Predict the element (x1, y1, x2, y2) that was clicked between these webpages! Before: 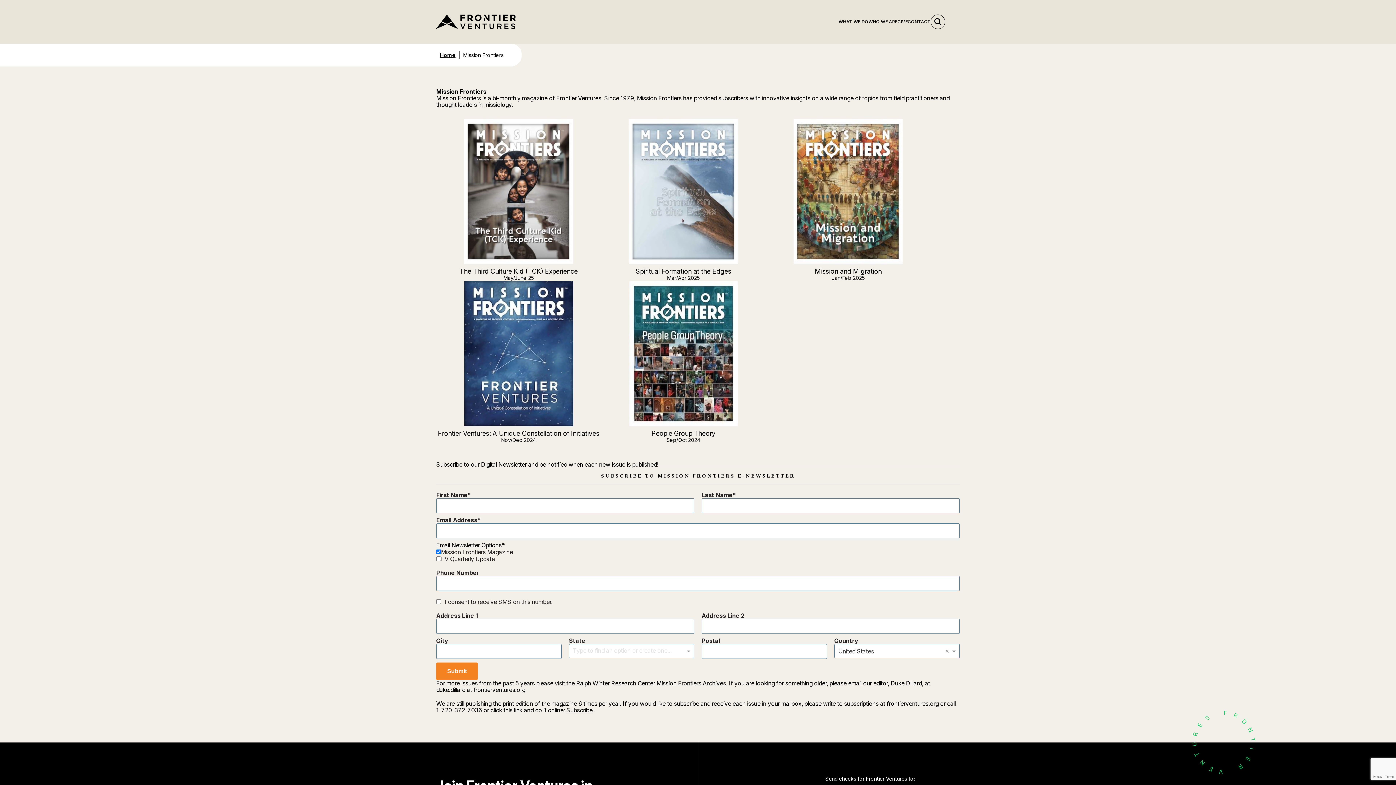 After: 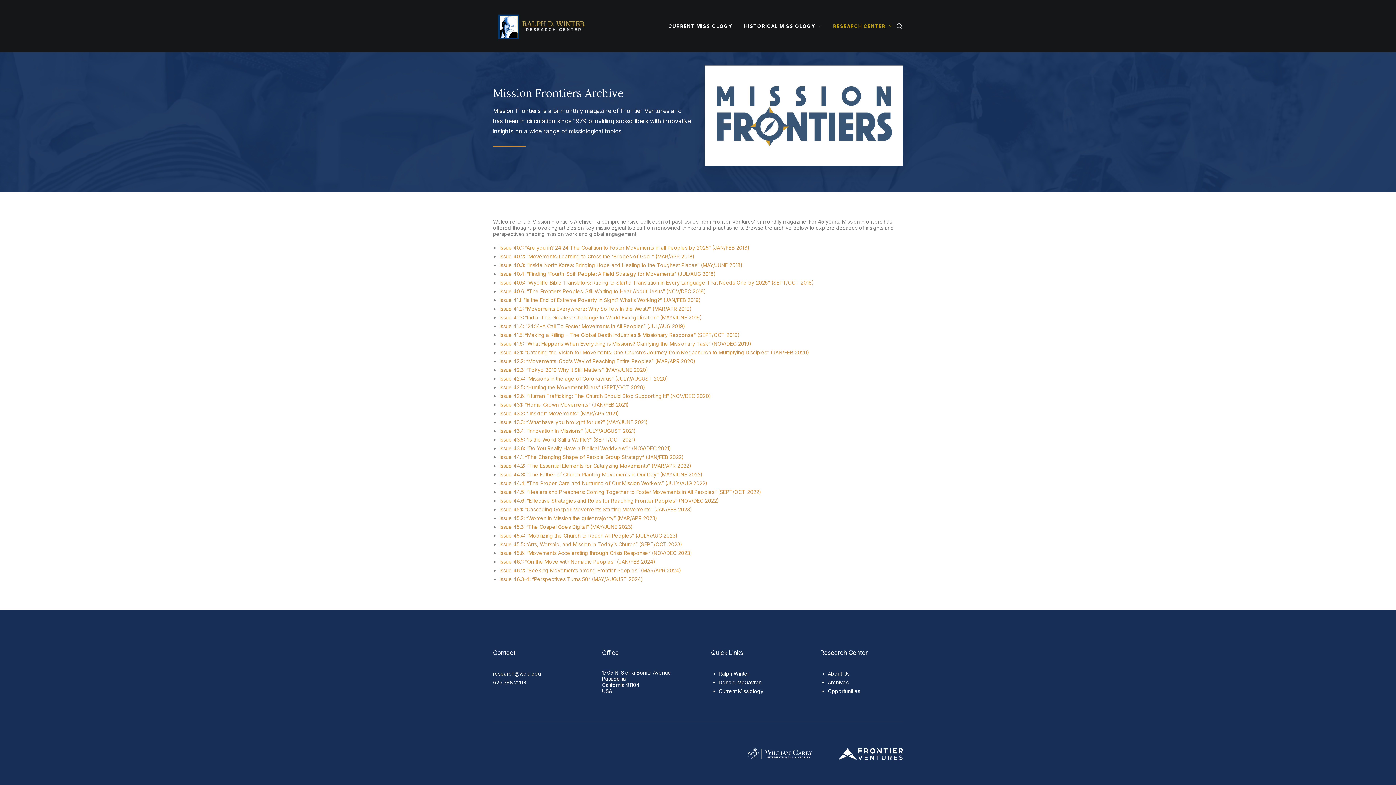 Action: label: Mission Frontiers Archives bbox: (656, 680, 726, 687)